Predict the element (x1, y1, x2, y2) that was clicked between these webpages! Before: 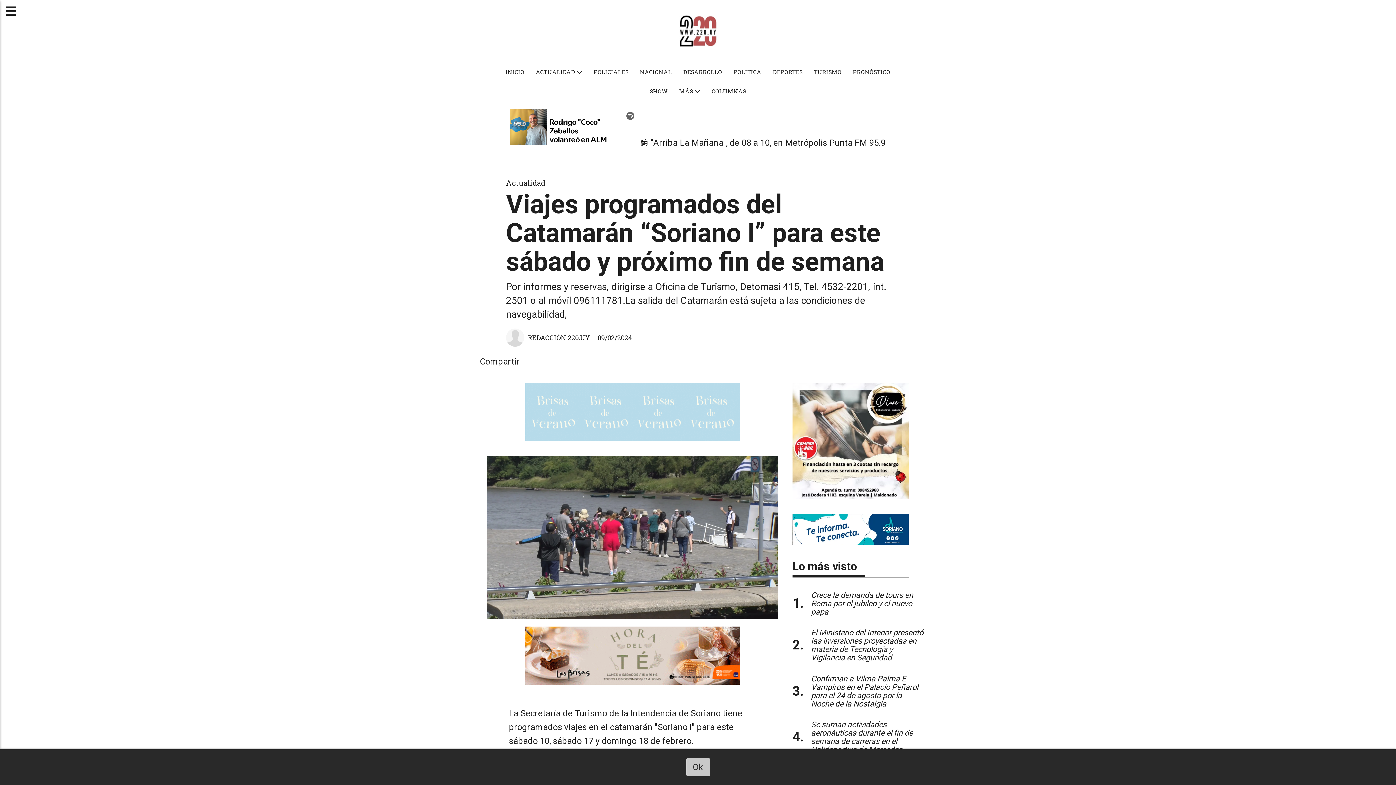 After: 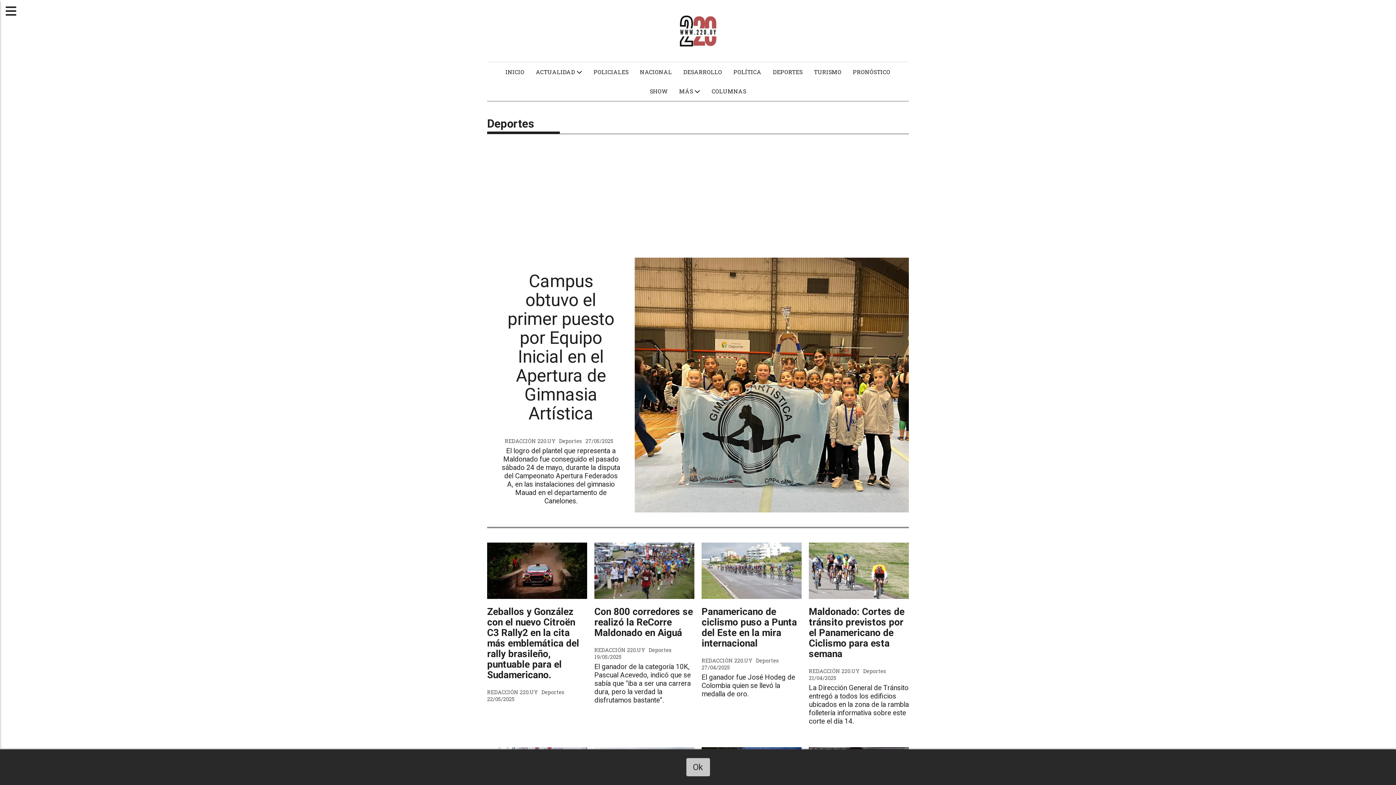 Action: label: DEPORTES bbox: (767, 62, 808, 81)